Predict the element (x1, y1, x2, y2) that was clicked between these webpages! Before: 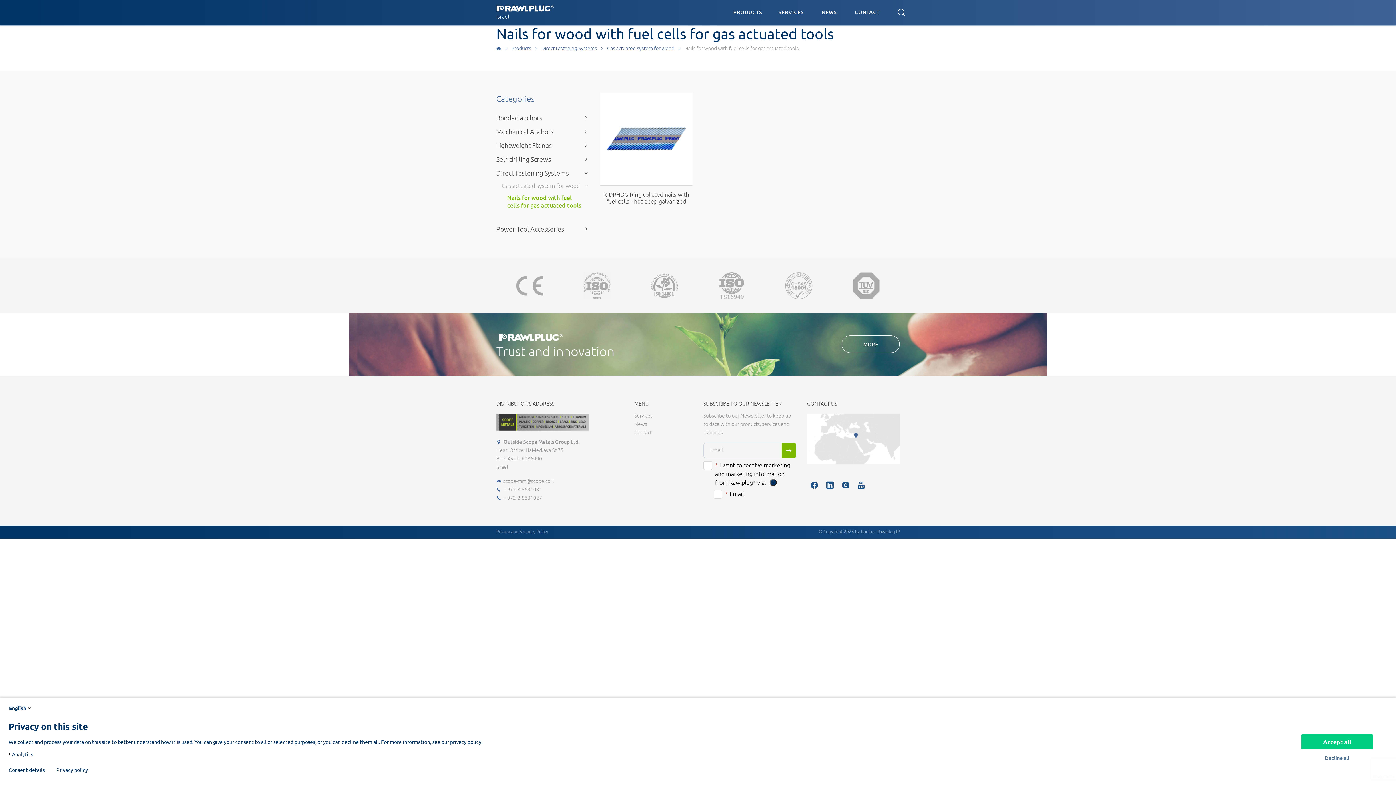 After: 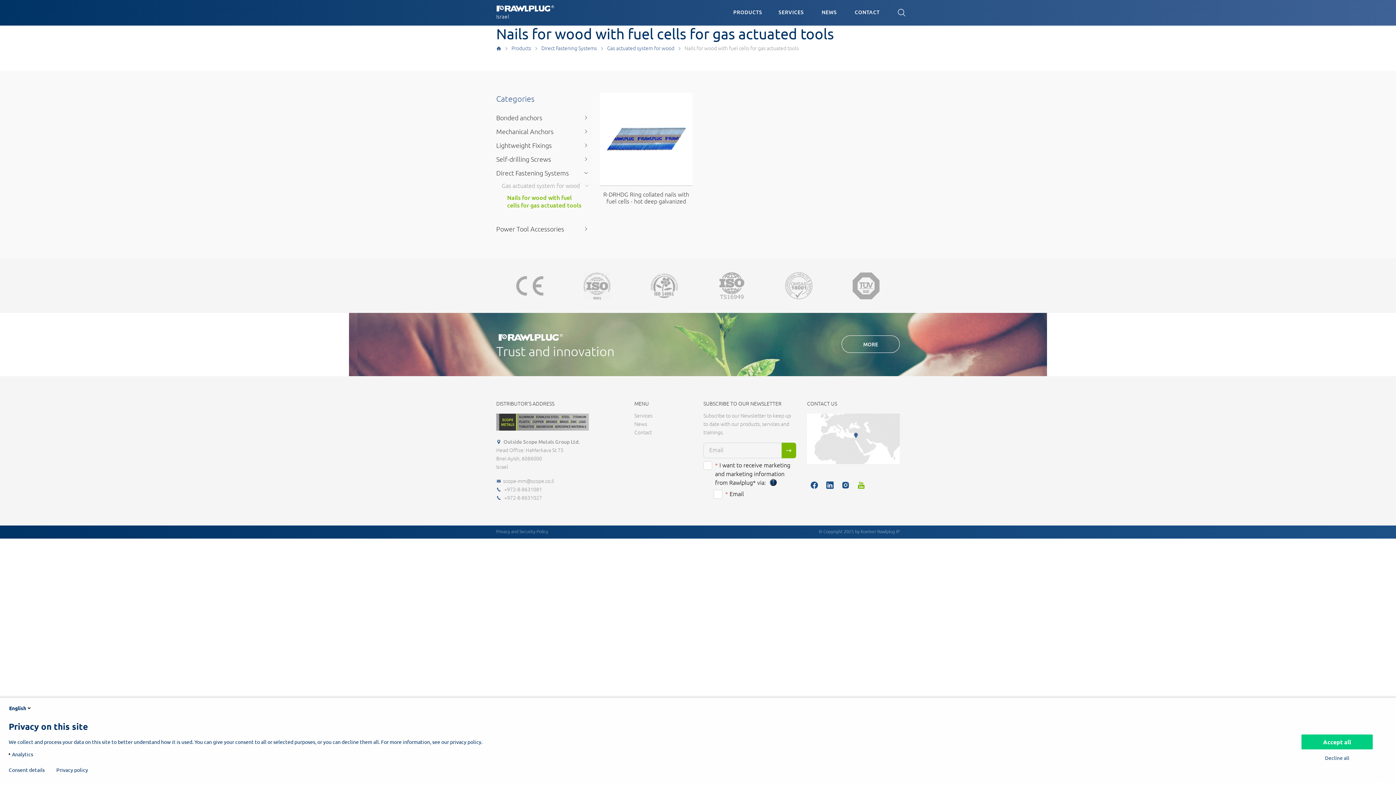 Action: bbox: (857, 481, 865, 491)